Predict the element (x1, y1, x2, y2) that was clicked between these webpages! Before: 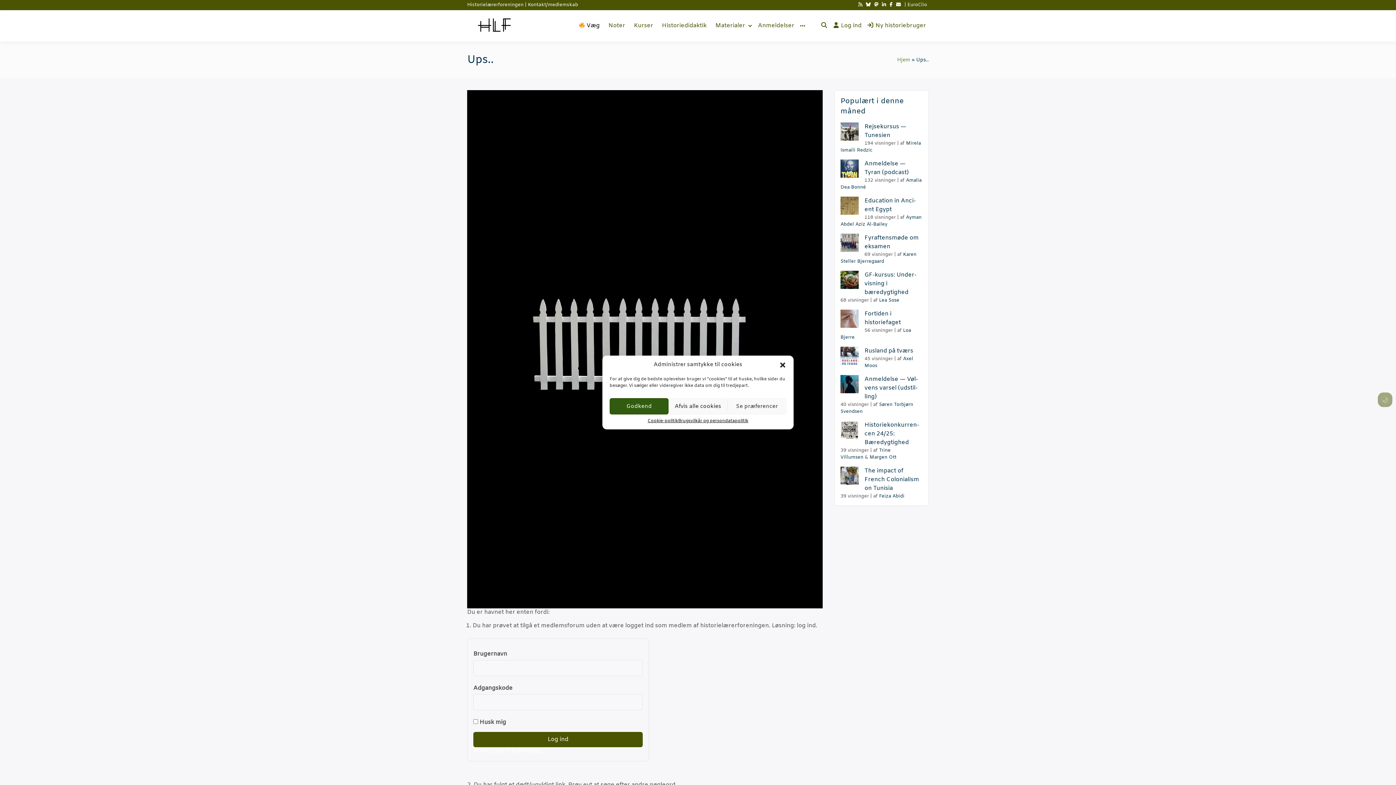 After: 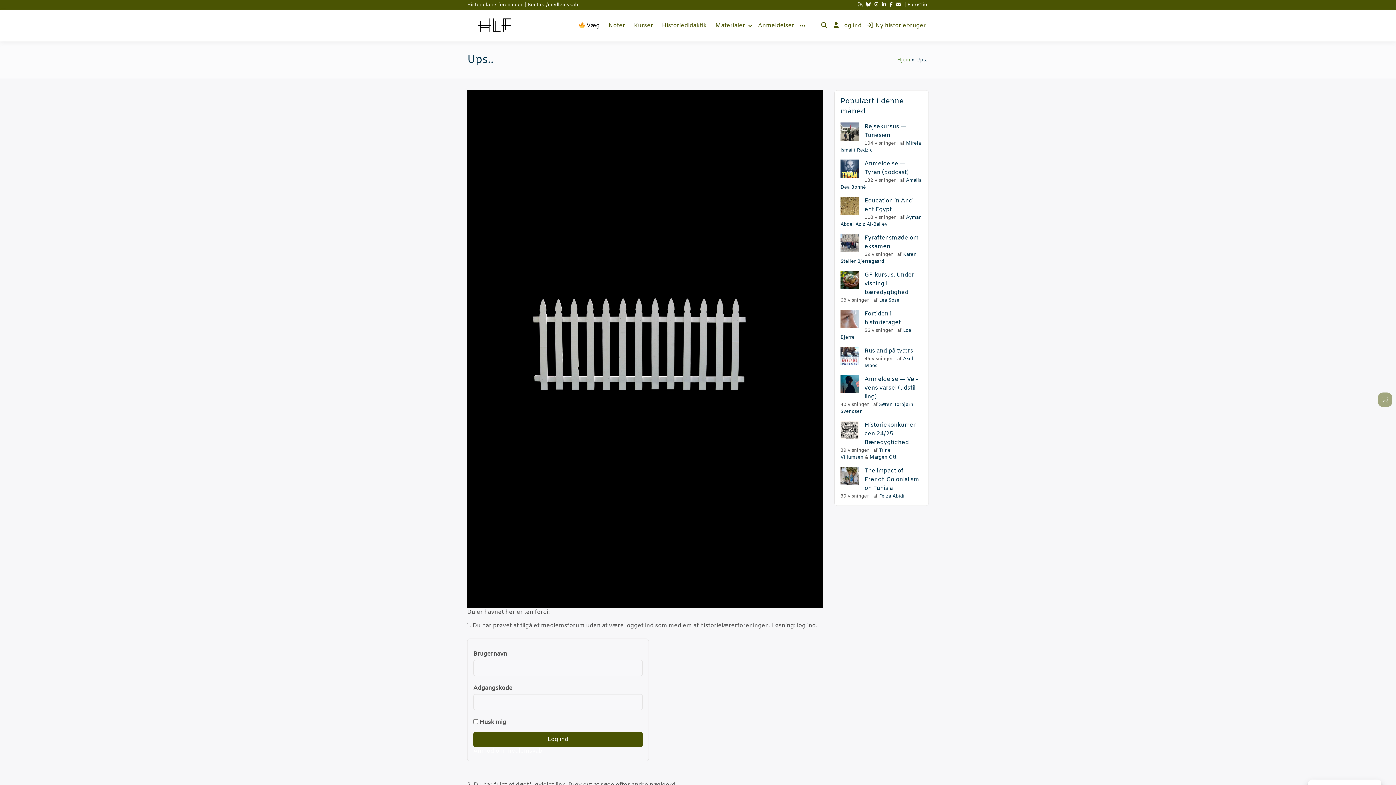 Action: bbox: (668, 398, 727, 414) label: Afvis alle cookies